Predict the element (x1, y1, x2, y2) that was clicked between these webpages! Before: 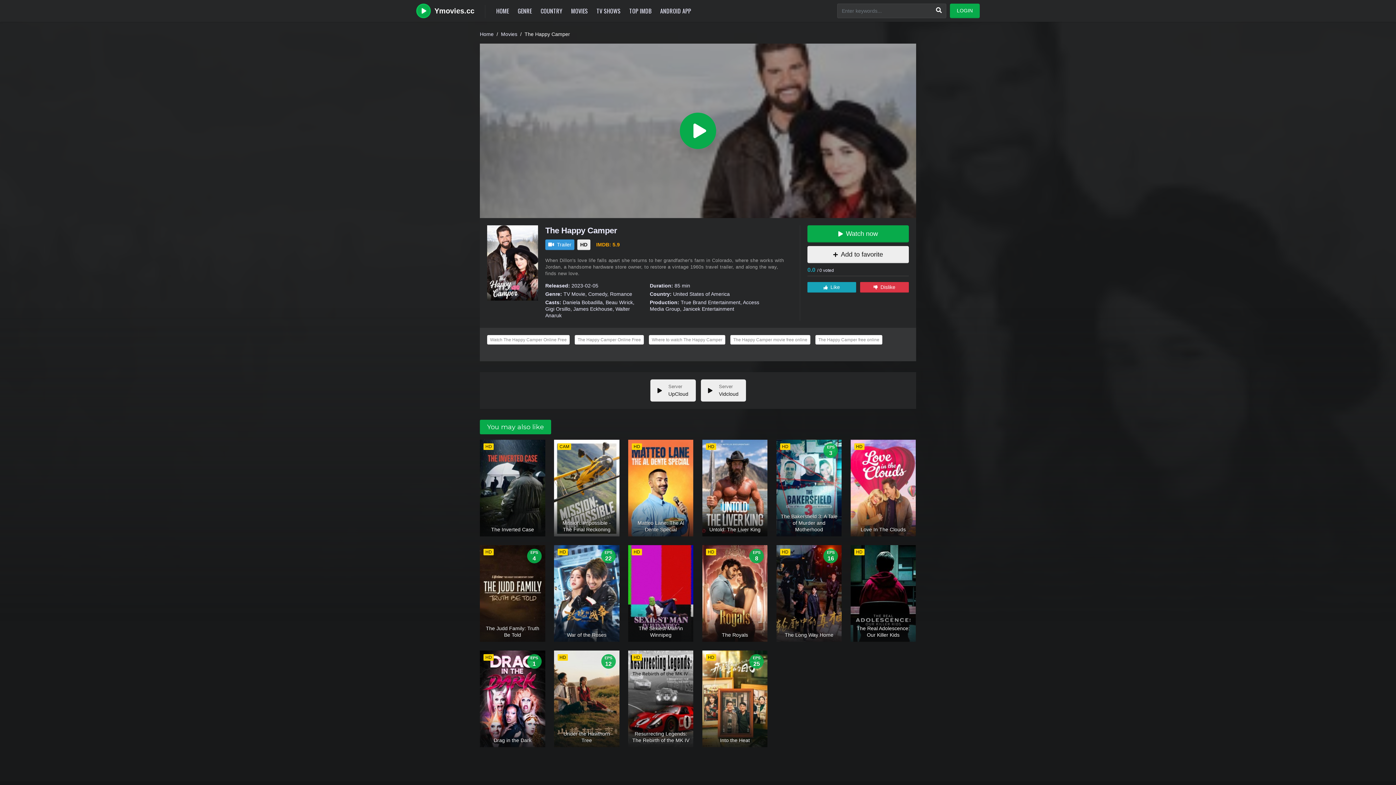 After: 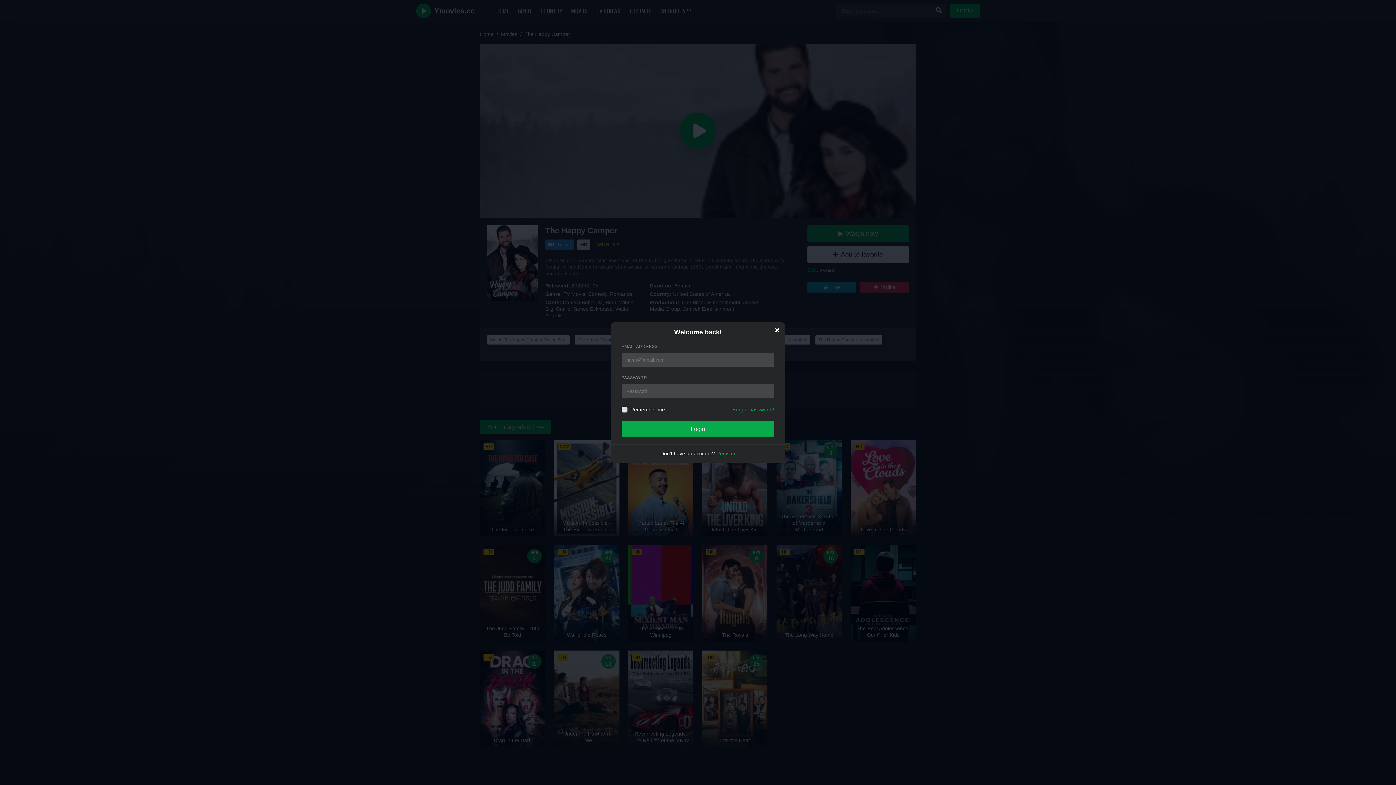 Action: bbox: (807, 246, 909, 263) label: Add to favorite